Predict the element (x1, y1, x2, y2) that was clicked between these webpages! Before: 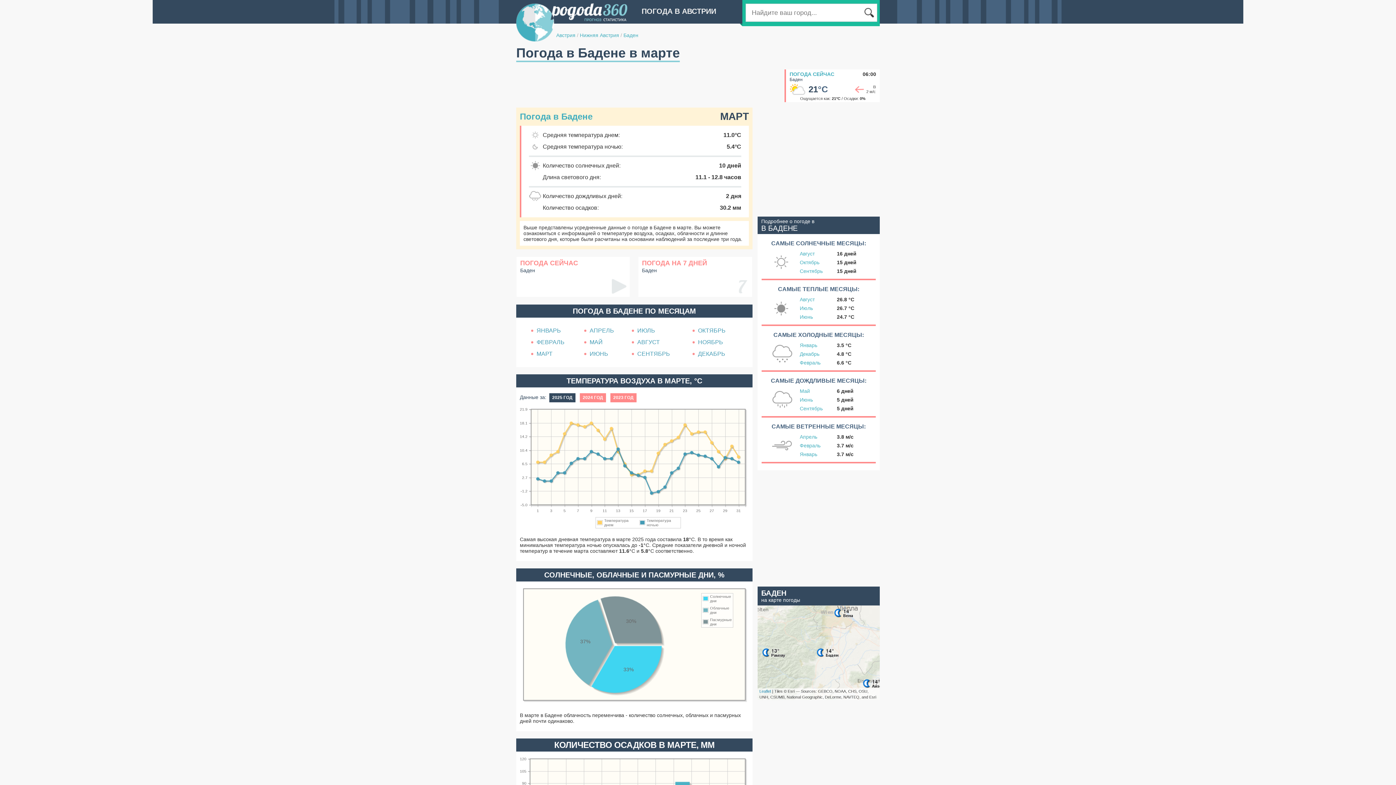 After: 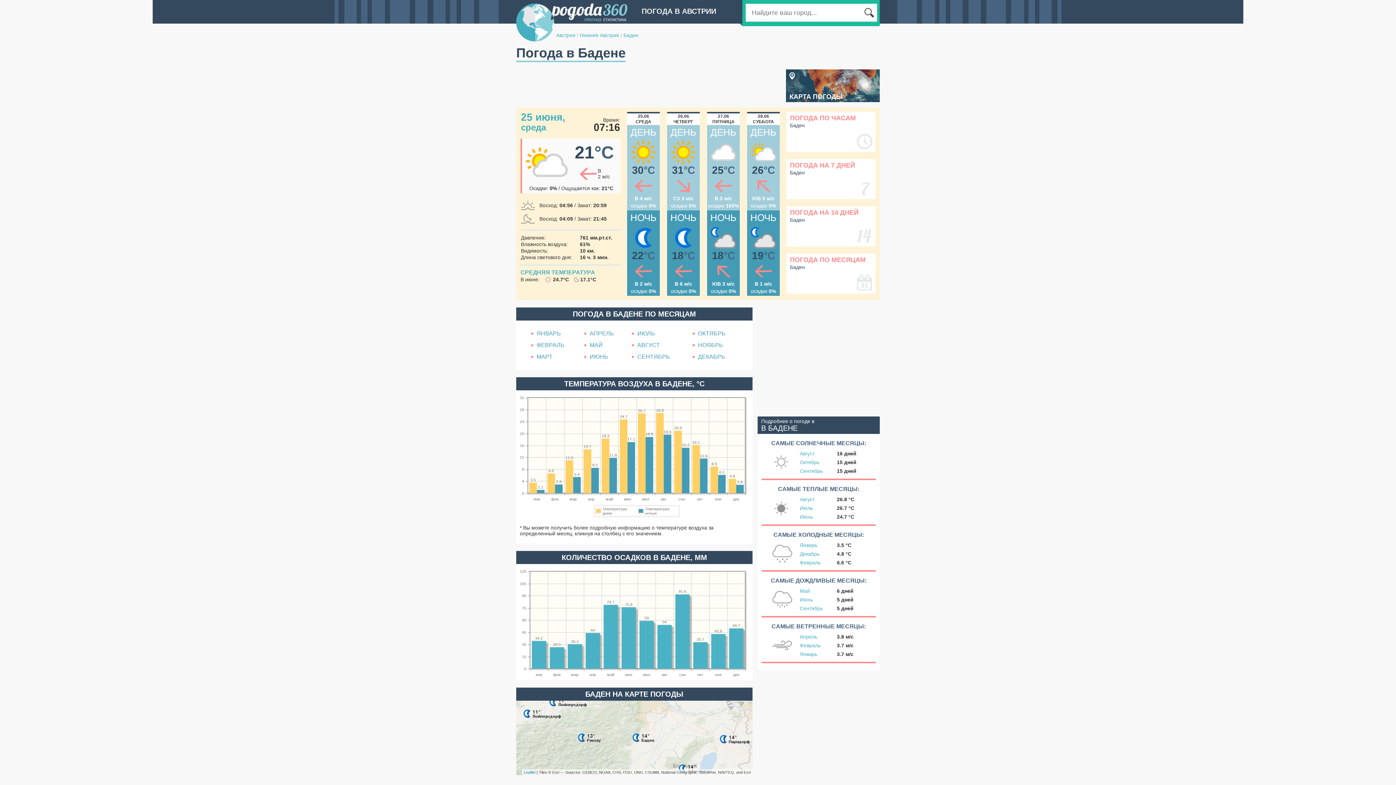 Action: label: ПОГОДА СЕЙЧАС bbox: (789, 71, 834, 77)